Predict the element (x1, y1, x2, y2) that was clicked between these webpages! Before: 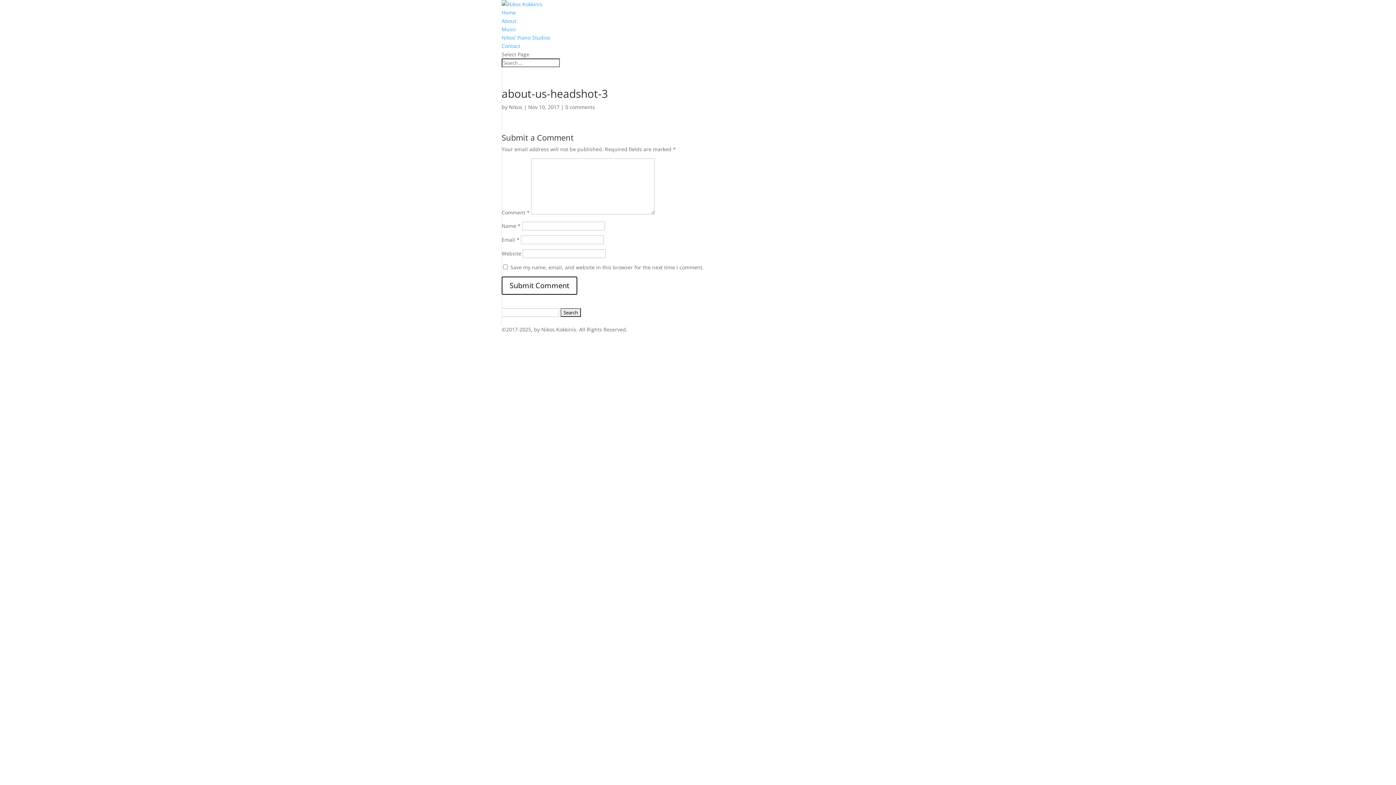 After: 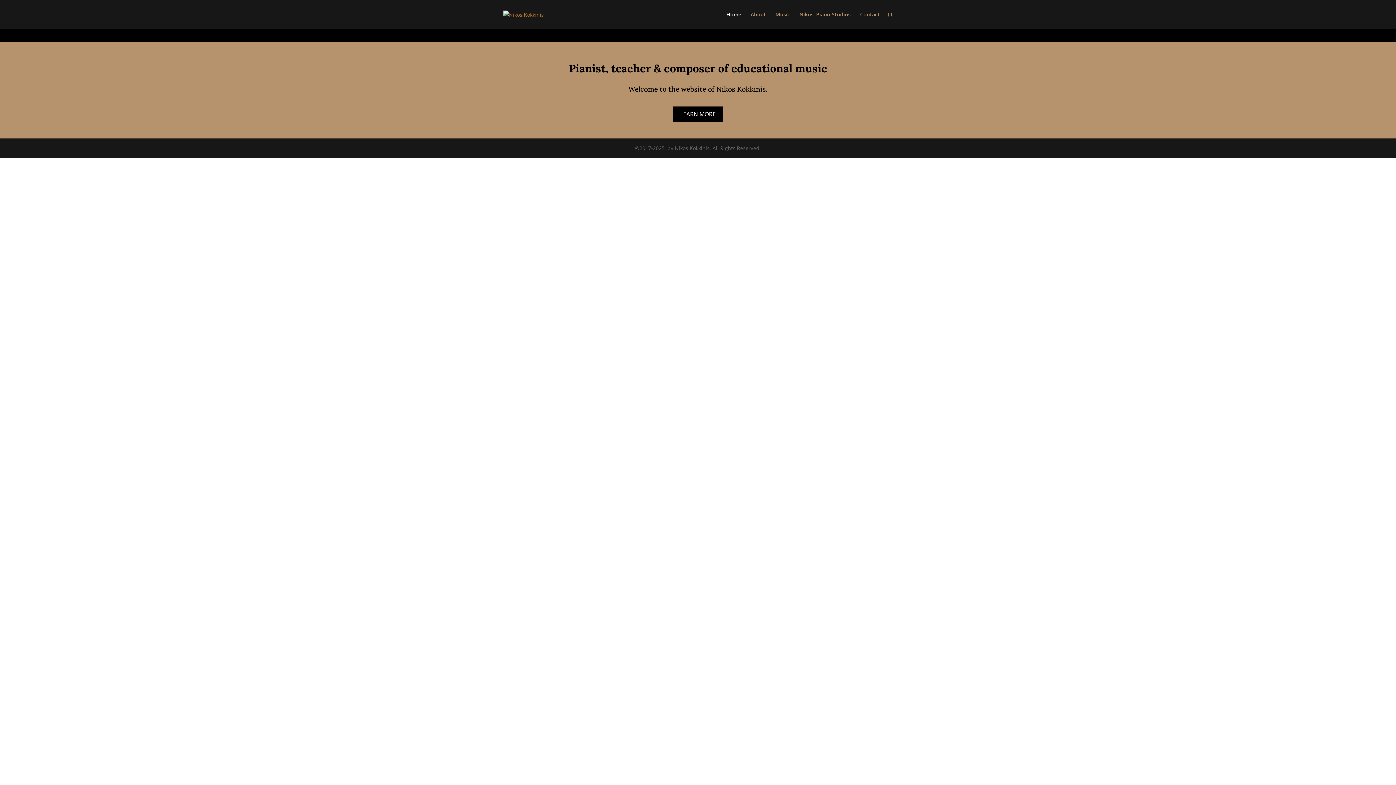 Action: label: Home bbox: (501, 9, 516, 16)